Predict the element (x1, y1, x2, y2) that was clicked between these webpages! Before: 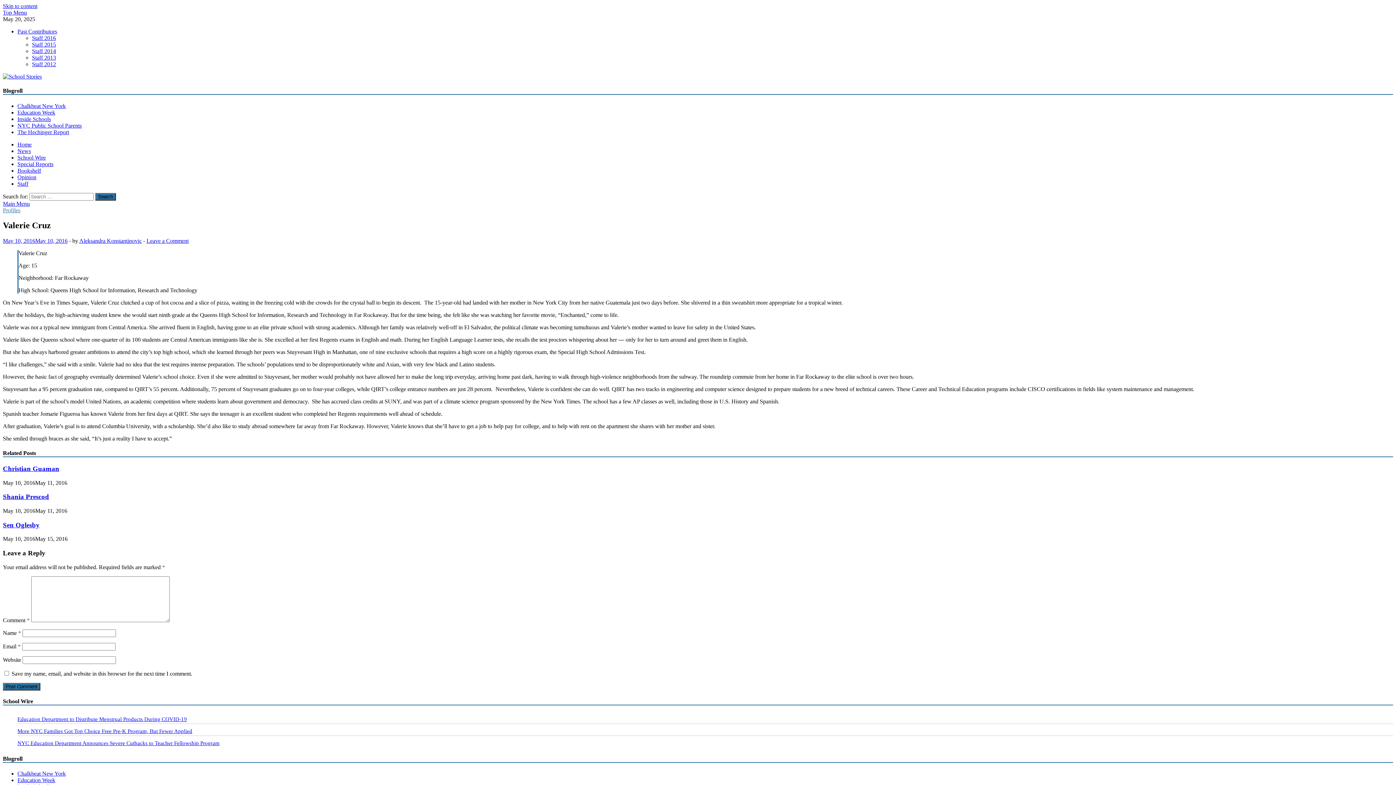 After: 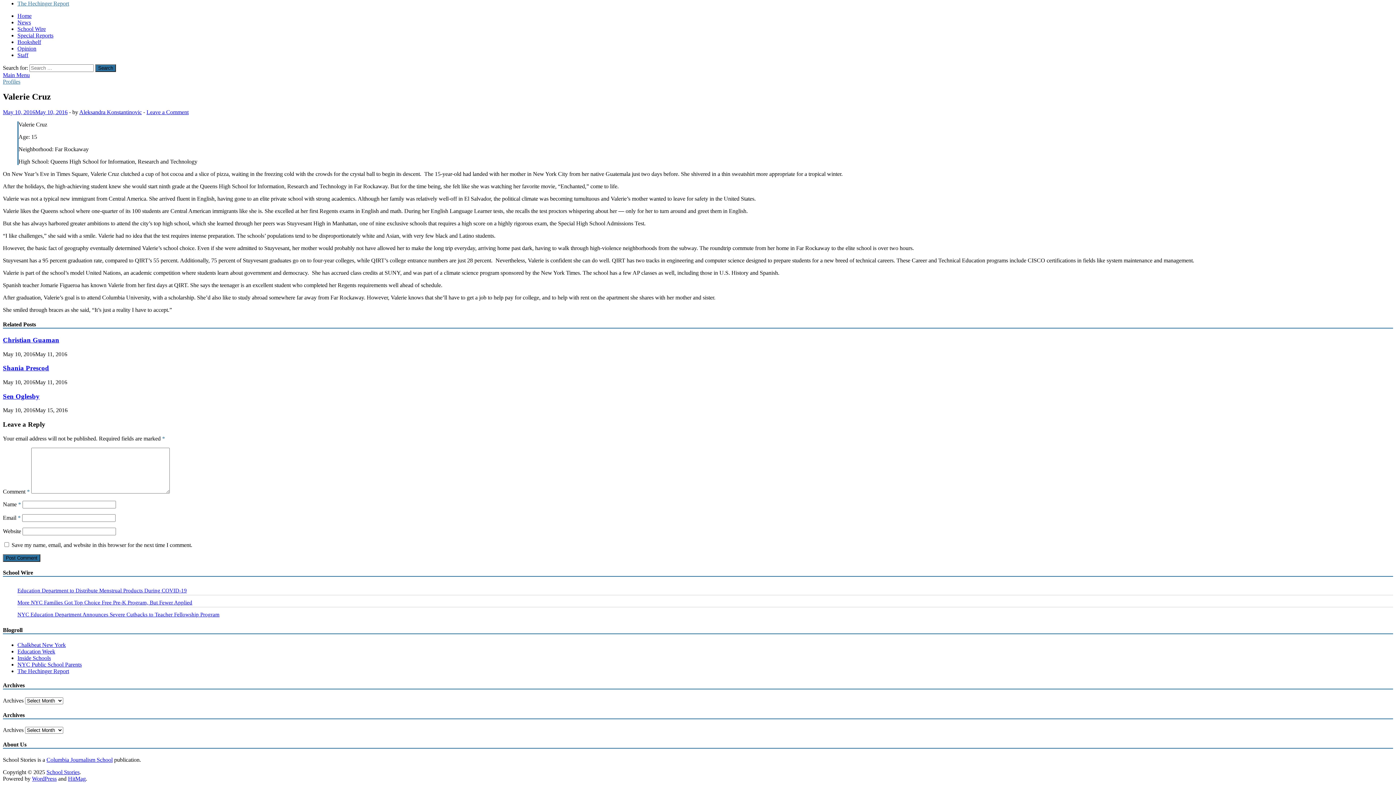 Action: bbox: (2, 2, 37, 9) label: Skip to content